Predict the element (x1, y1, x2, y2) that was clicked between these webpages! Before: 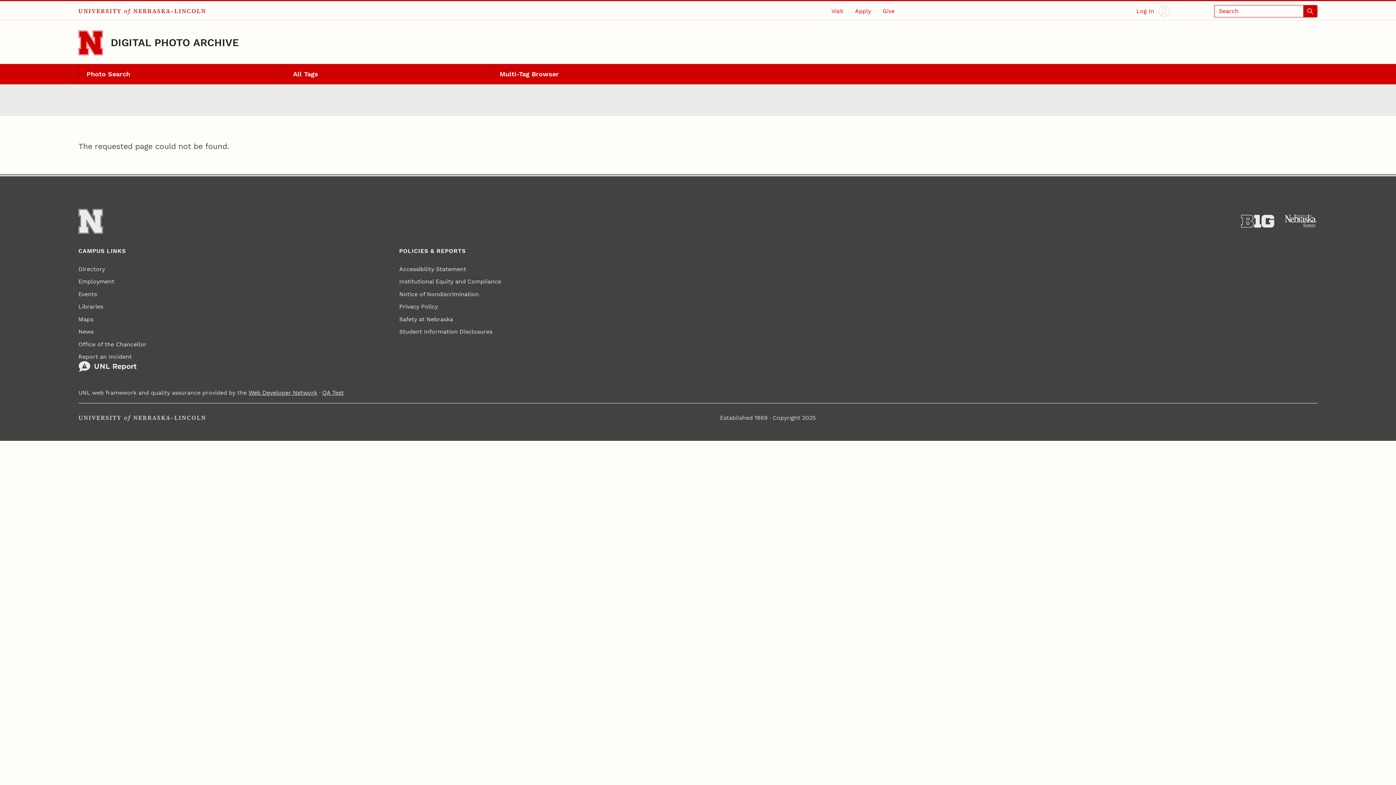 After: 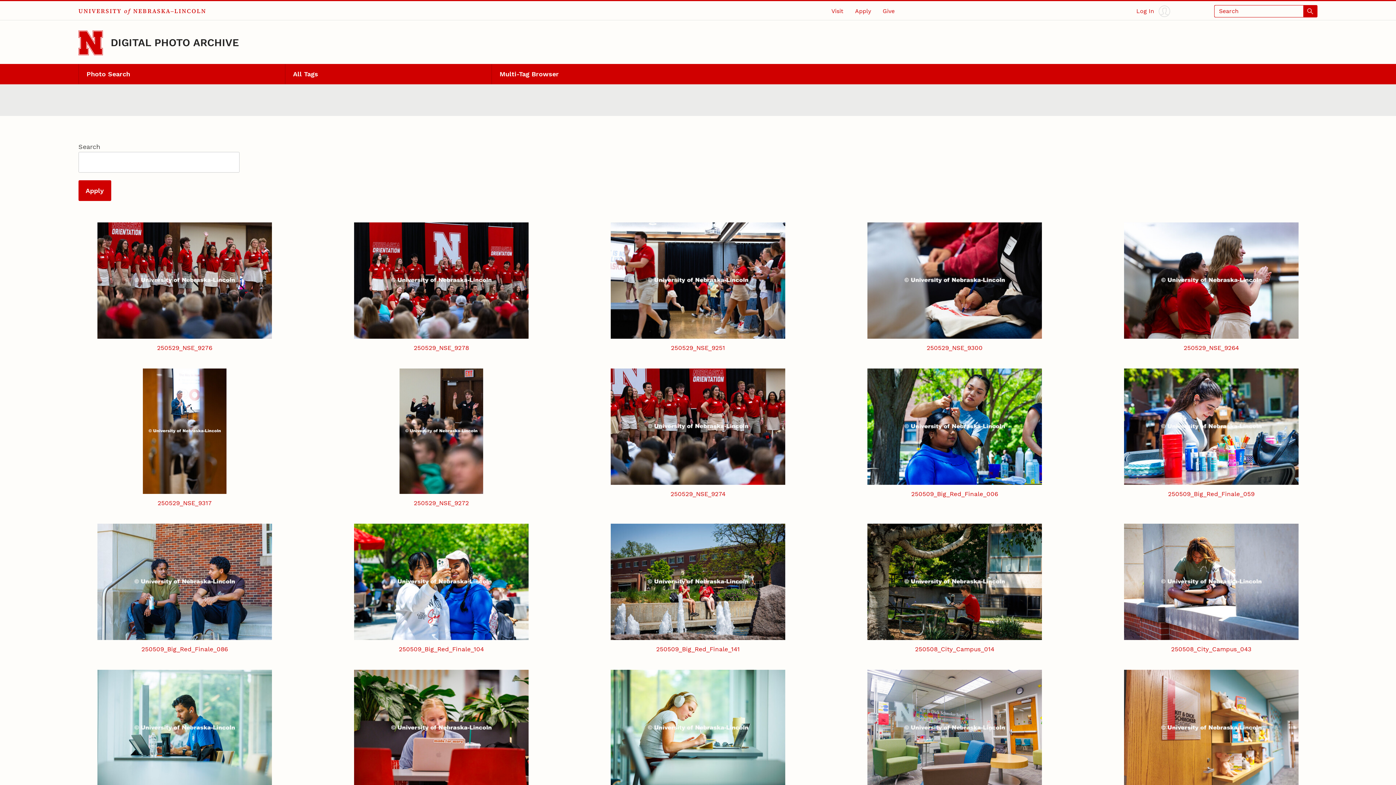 Action: label: Photo Search bbox: (78, 63, 285, 84)